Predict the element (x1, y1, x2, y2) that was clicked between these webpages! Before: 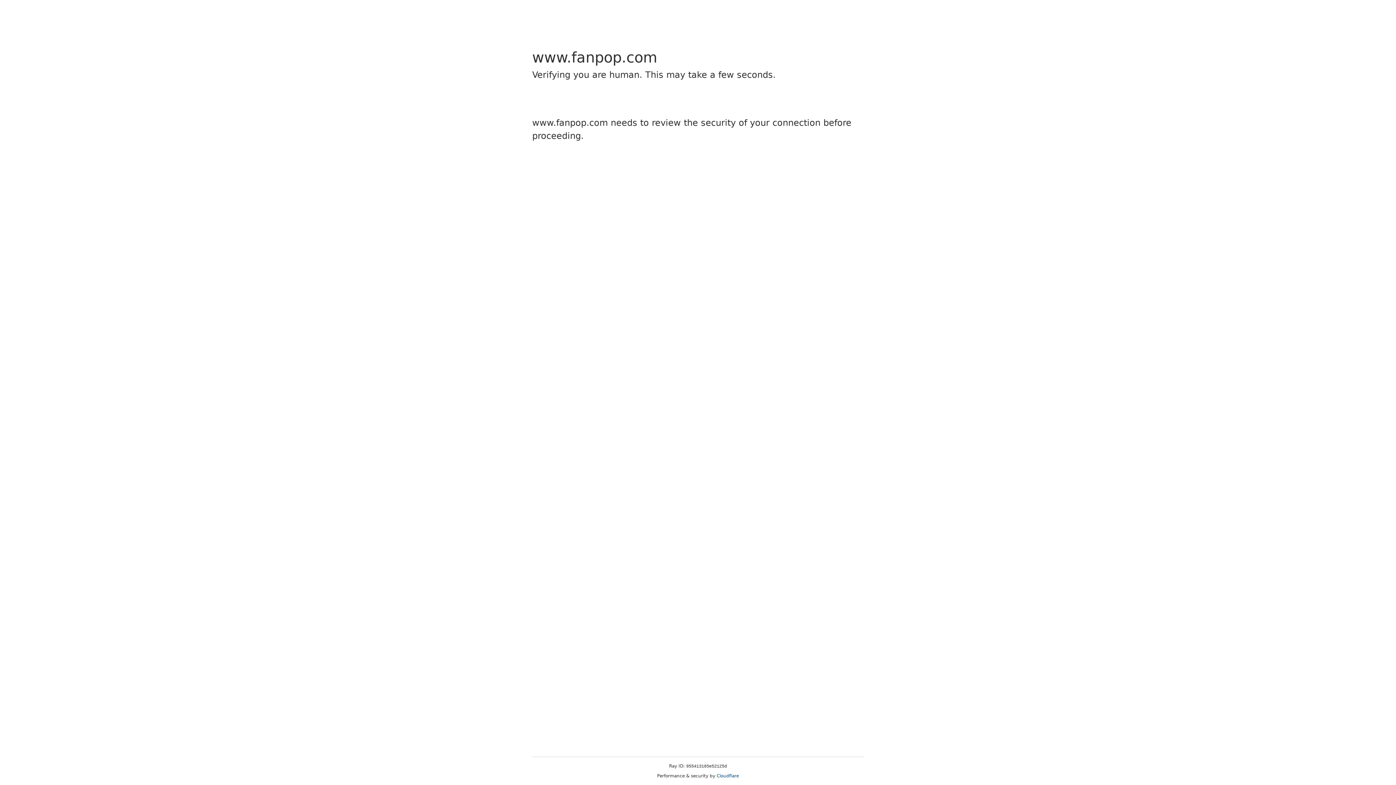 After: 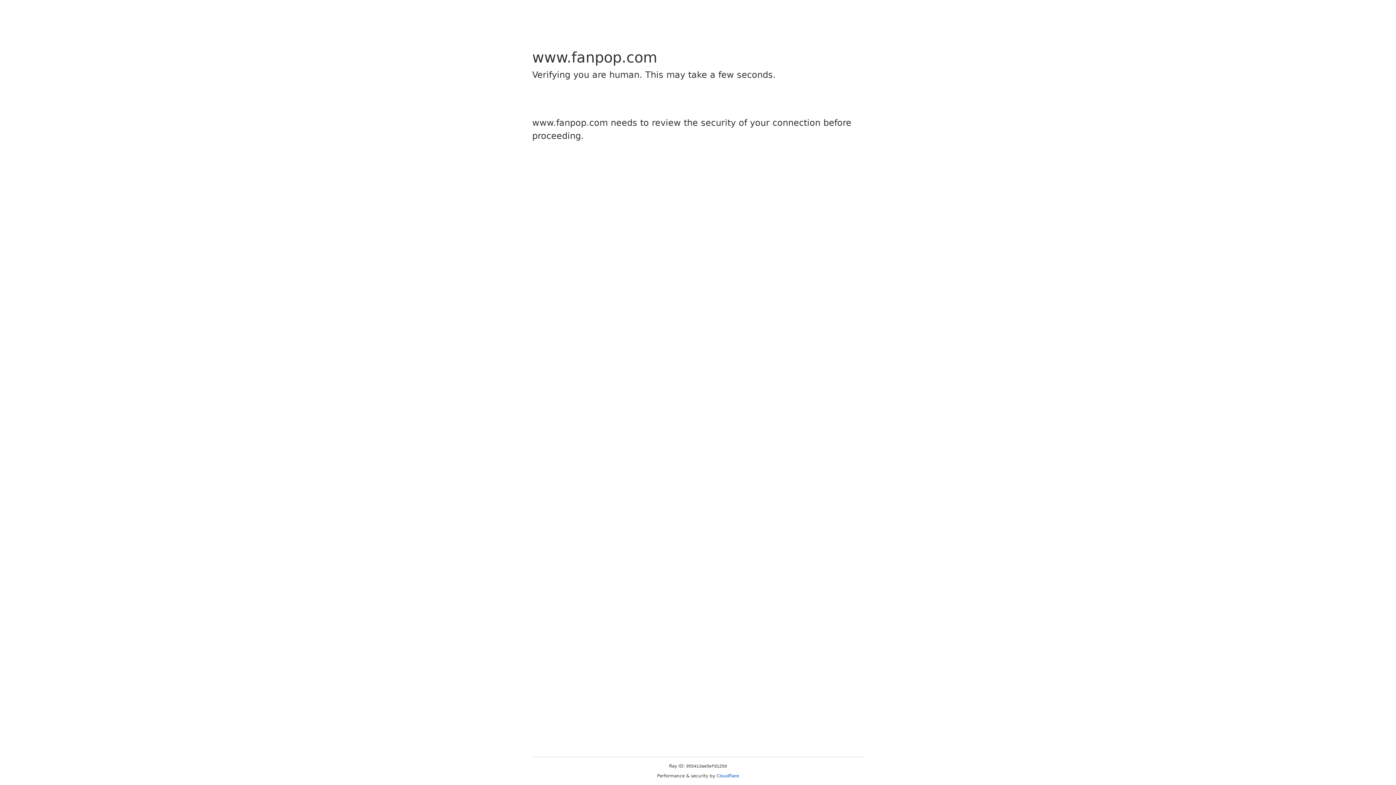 Action: bbox: (716, 773, 739, 778) label: Cloudflare